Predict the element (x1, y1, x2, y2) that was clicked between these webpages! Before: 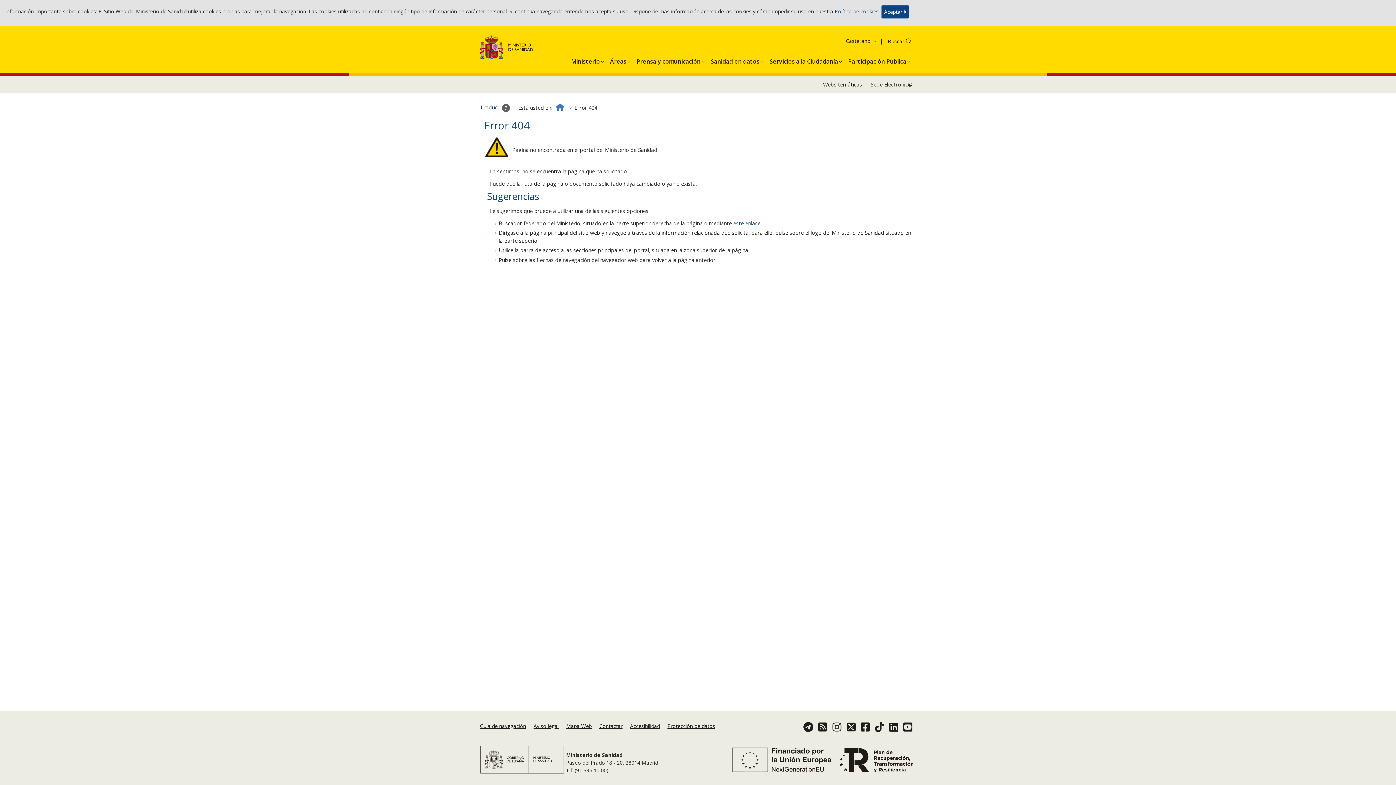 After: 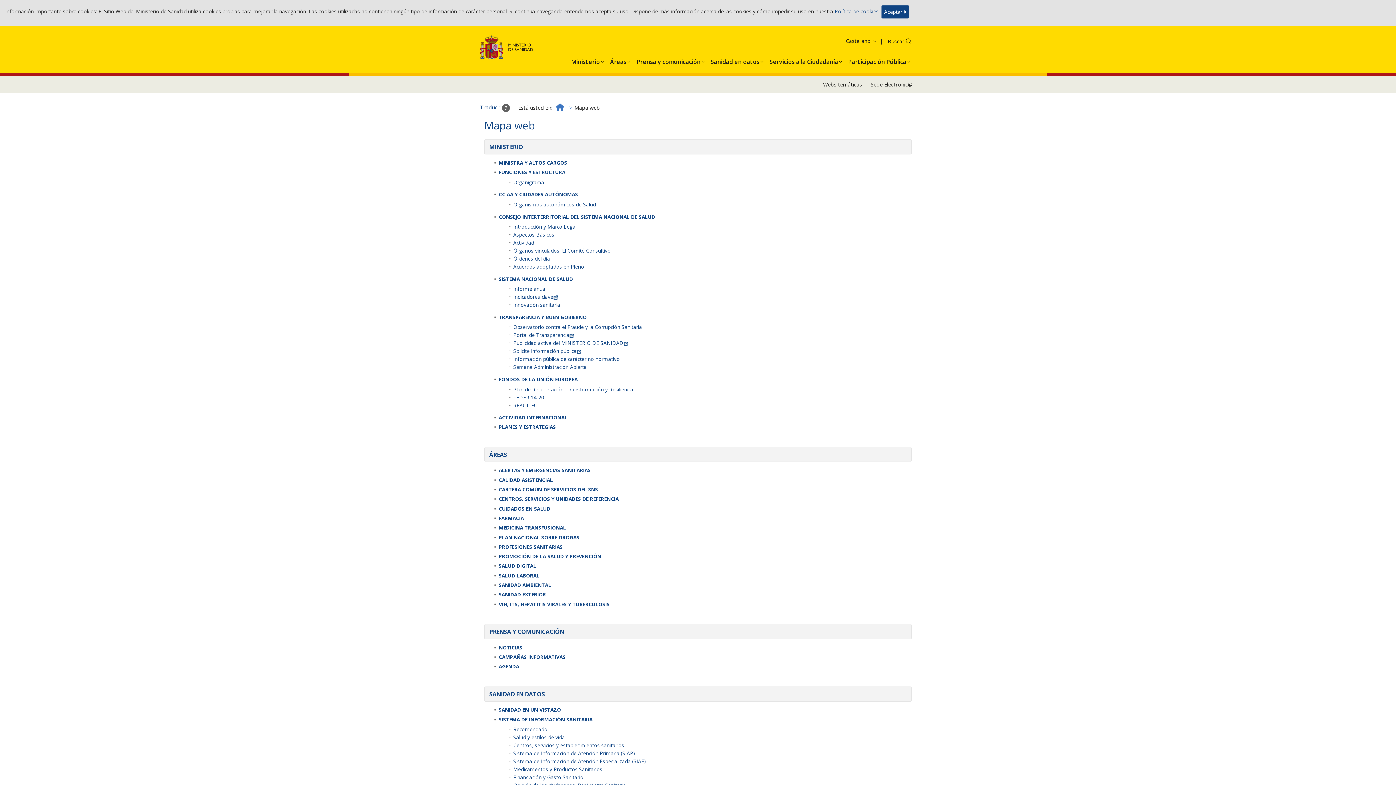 Action: label: Mapa Web bbox: (566, 723, 591, 729)